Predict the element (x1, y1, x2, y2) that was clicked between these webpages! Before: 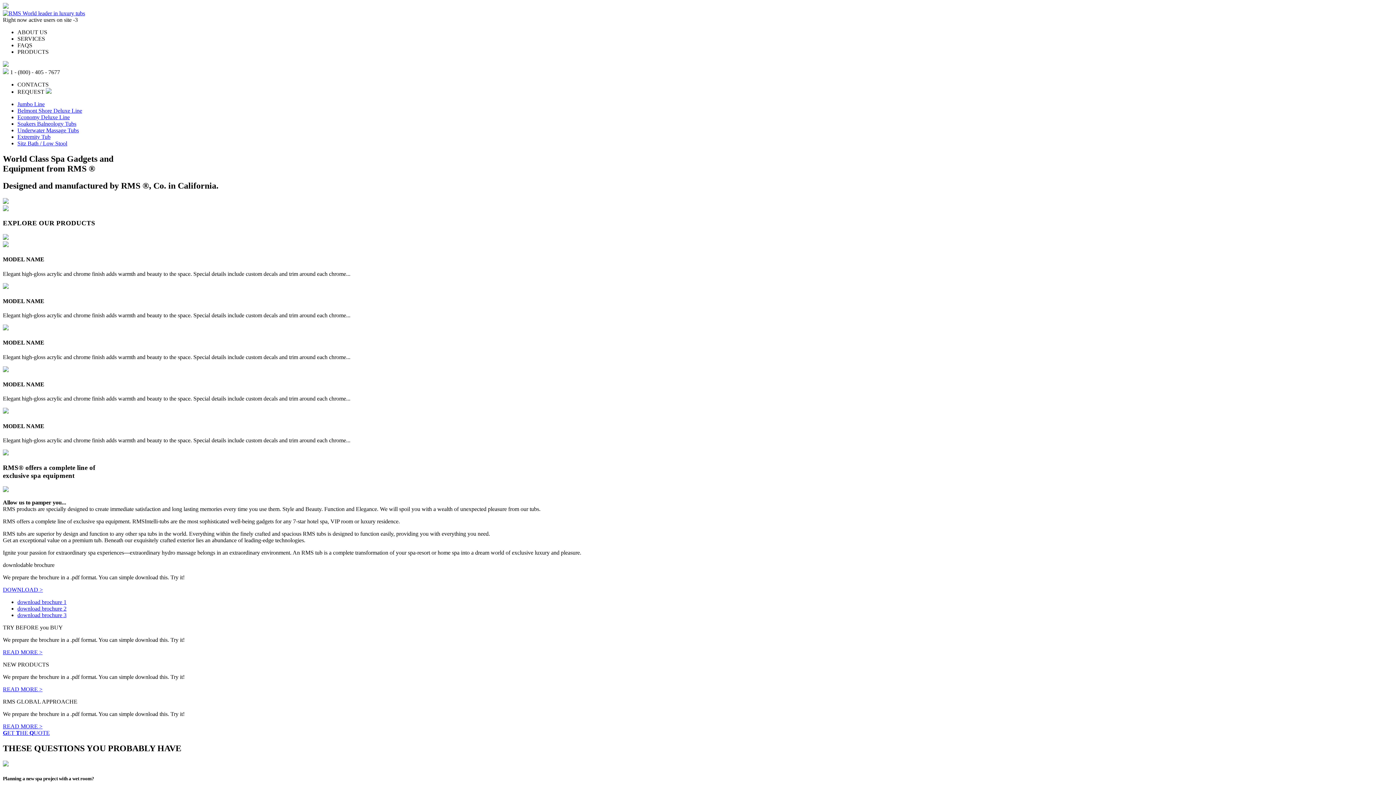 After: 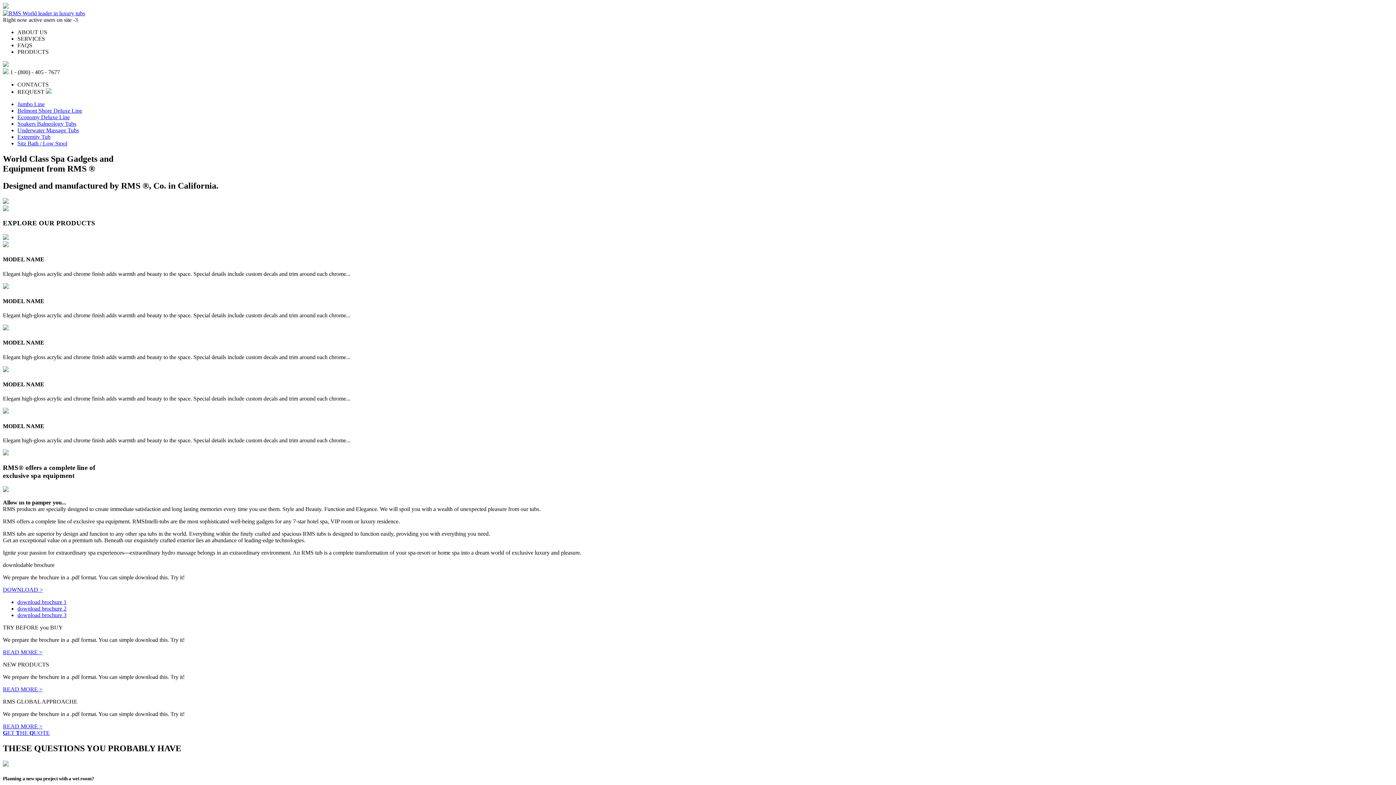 Action: bbox: (17, 612, 66, 618) label: download brochure 3